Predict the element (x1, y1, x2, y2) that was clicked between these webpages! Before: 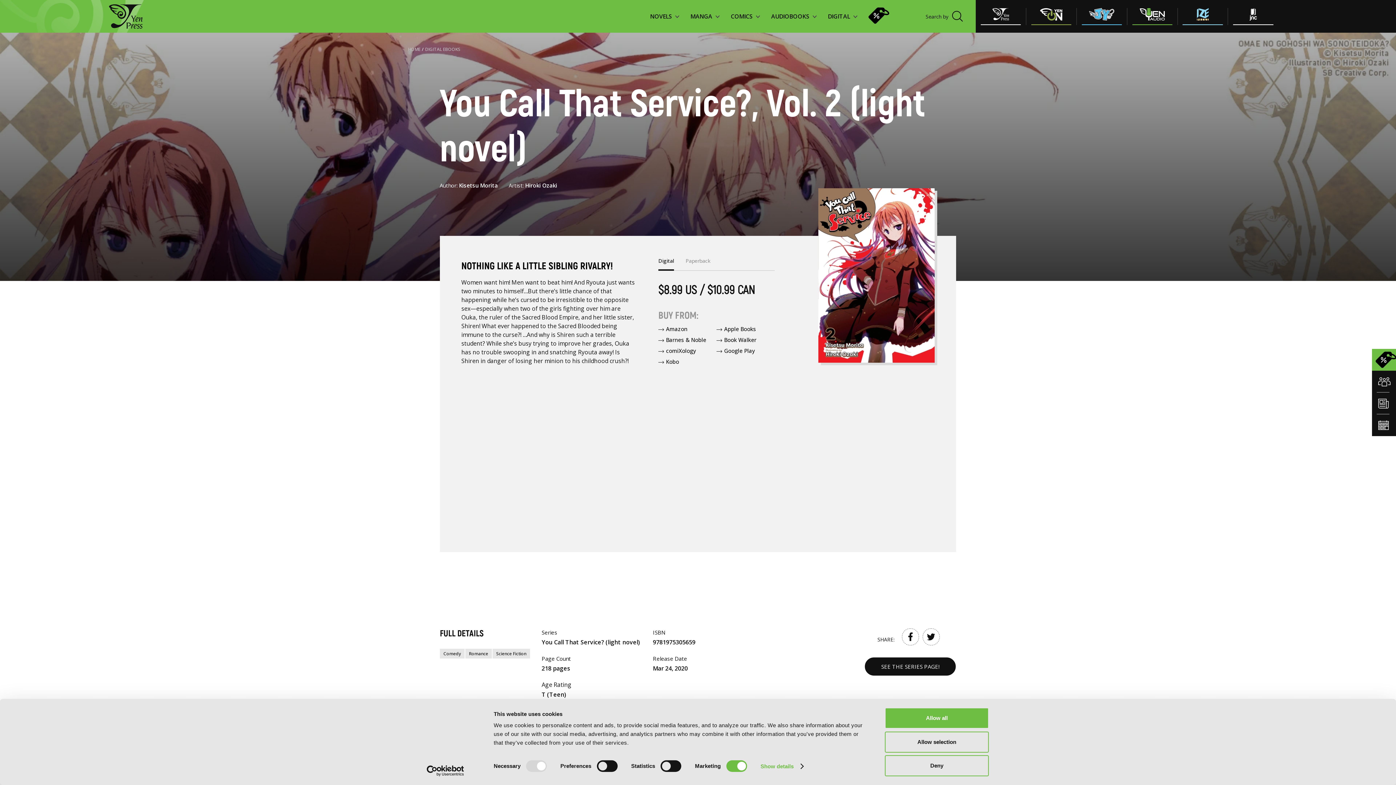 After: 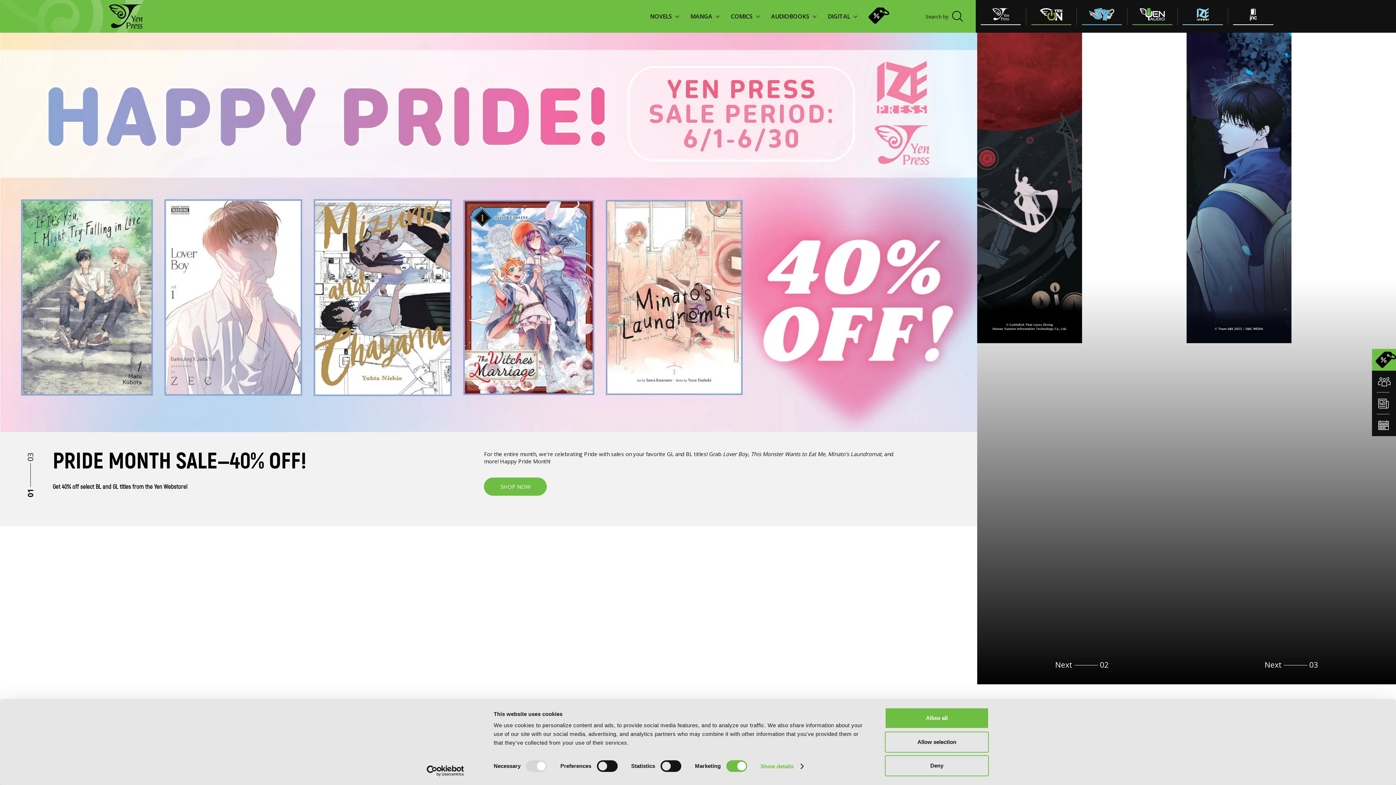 Action: bbox: (109, 4, 142, 28)